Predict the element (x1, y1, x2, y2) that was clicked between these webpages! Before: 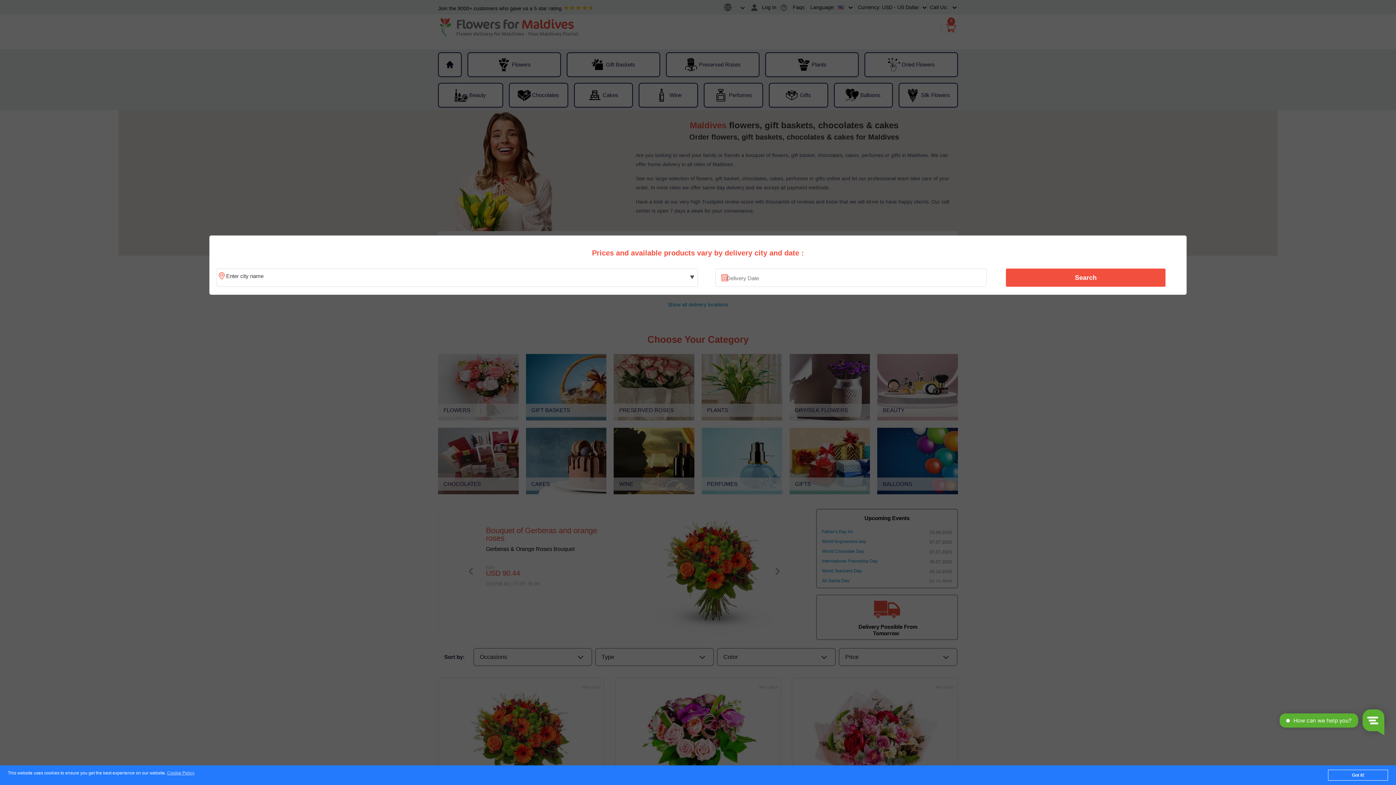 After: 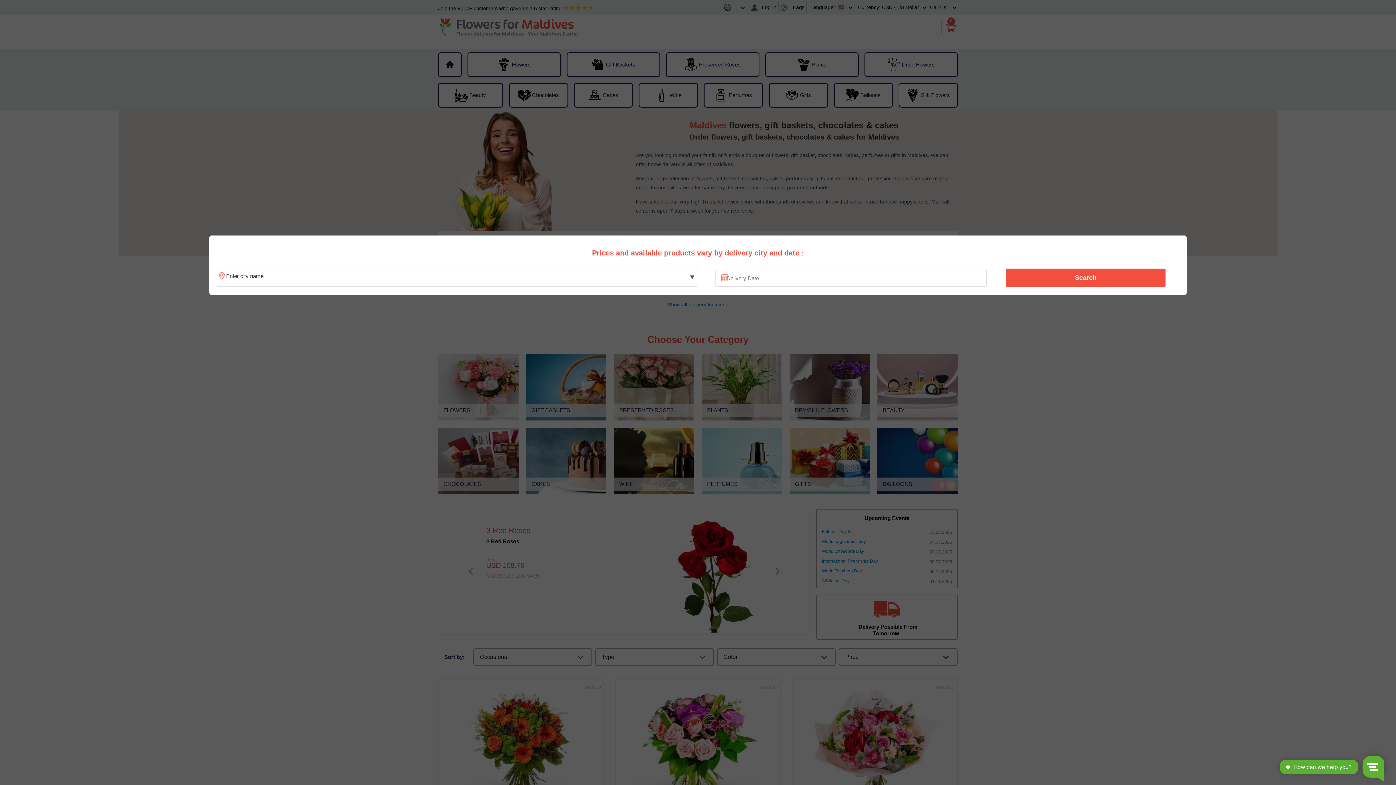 Action: bbox: (1328, 770, 1388, 781) label: Got it!